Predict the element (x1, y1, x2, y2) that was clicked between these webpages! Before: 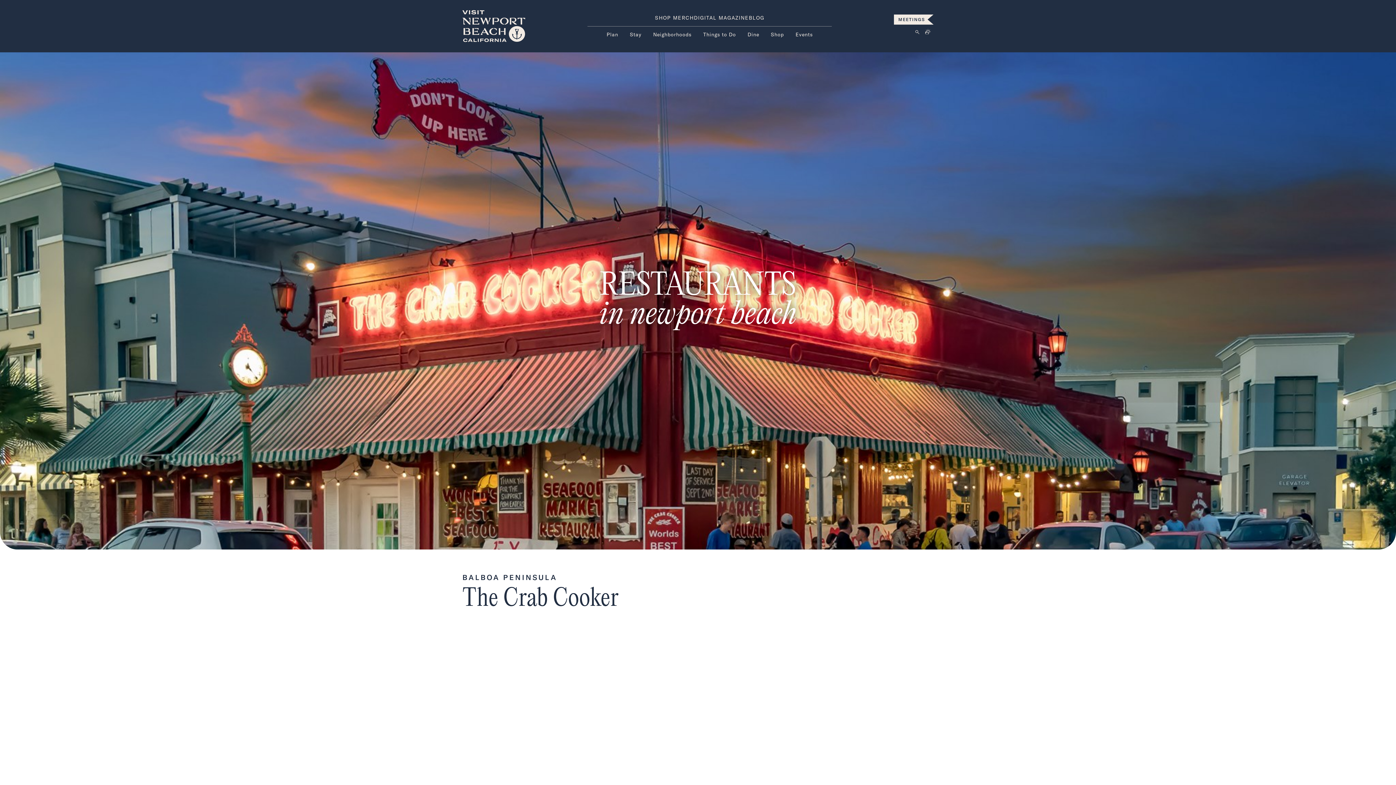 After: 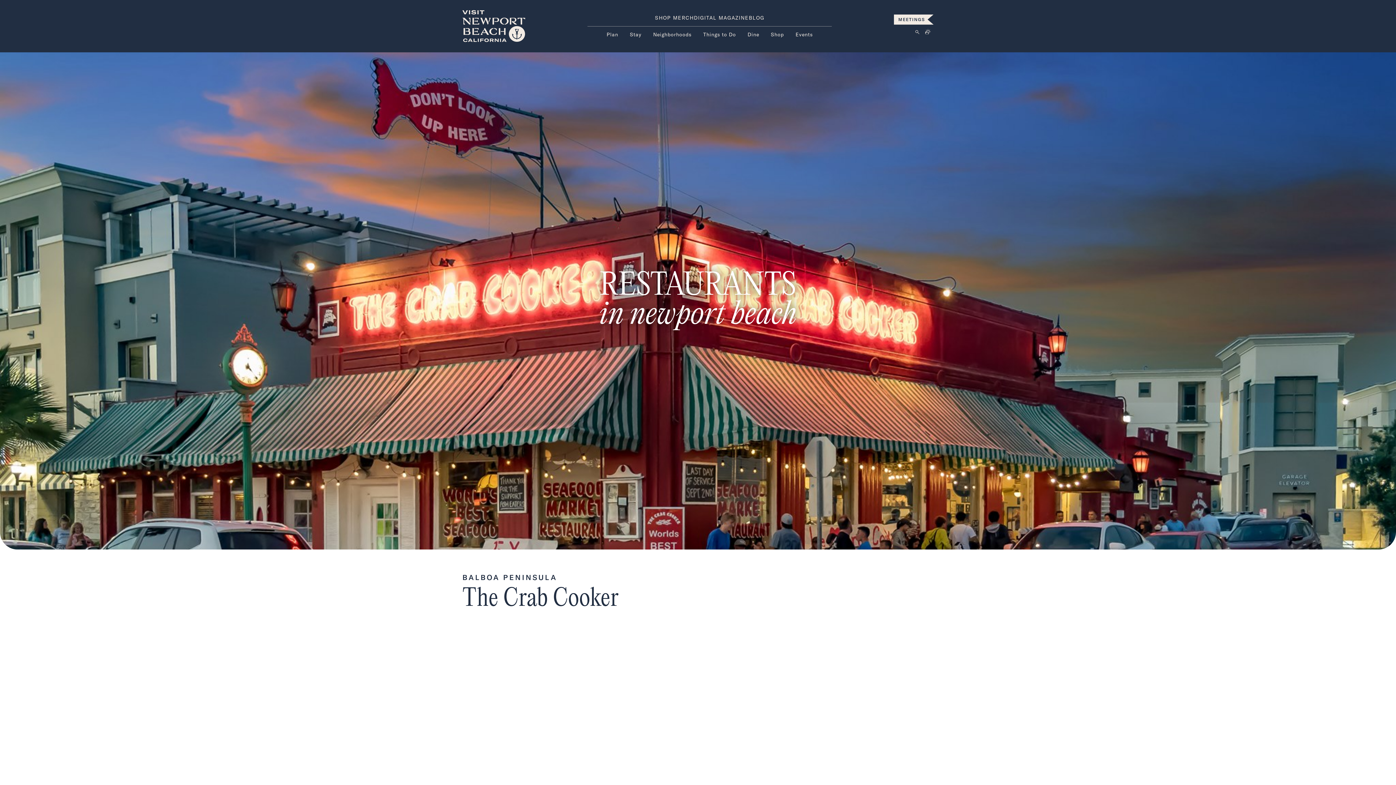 Action: bbox: (824, 701, 832, 711) label: Instagram